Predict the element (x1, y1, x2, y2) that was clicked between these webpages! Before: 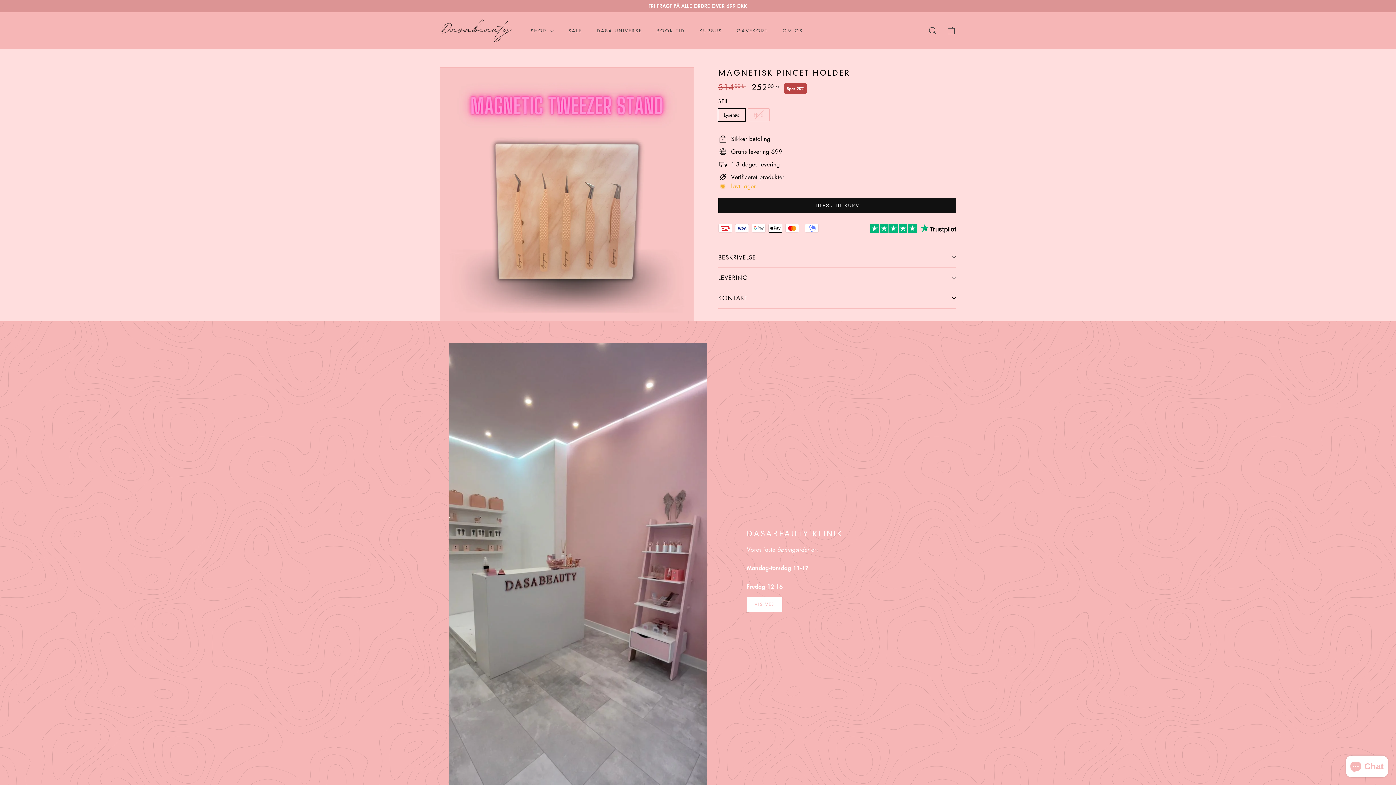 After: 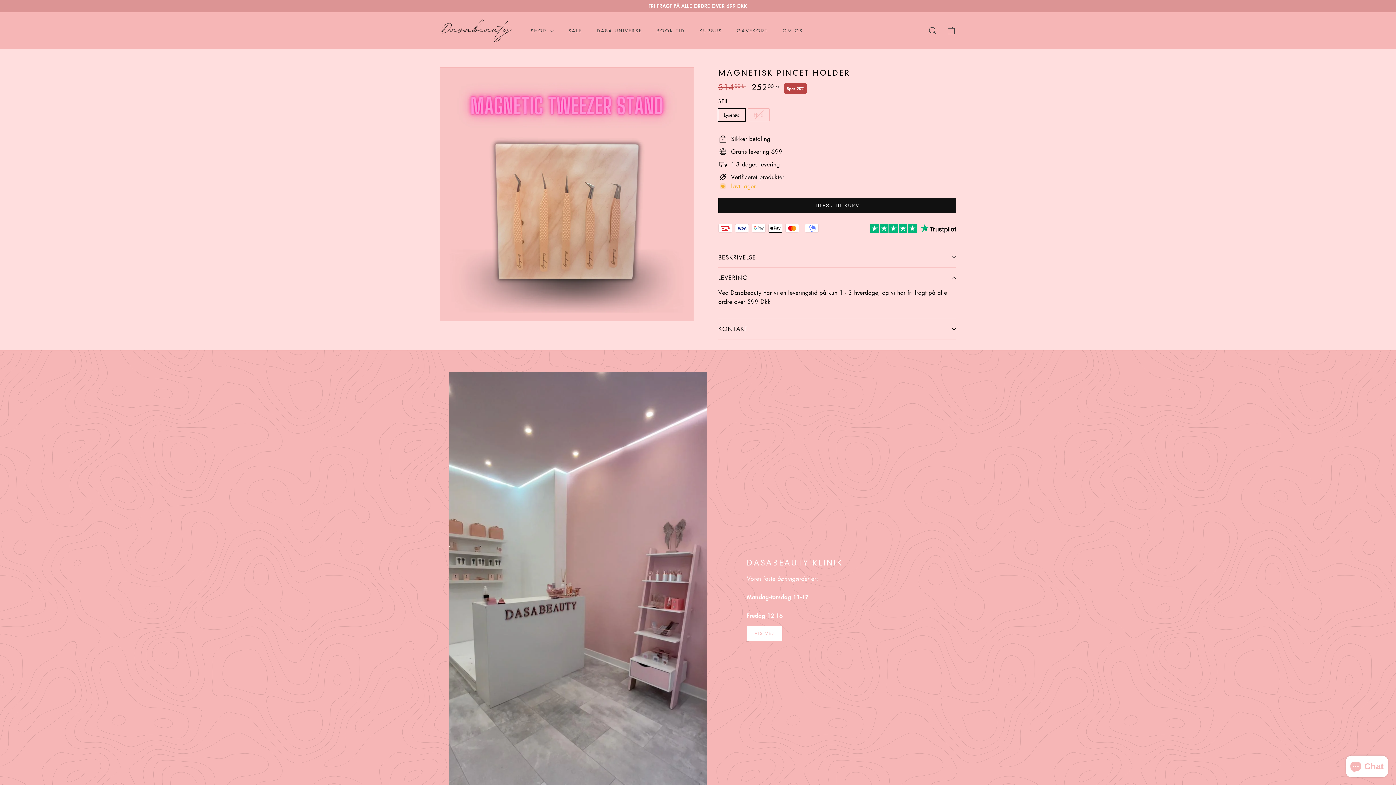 Action: bbox: (718, 267, 956, 288) label: LEVERING